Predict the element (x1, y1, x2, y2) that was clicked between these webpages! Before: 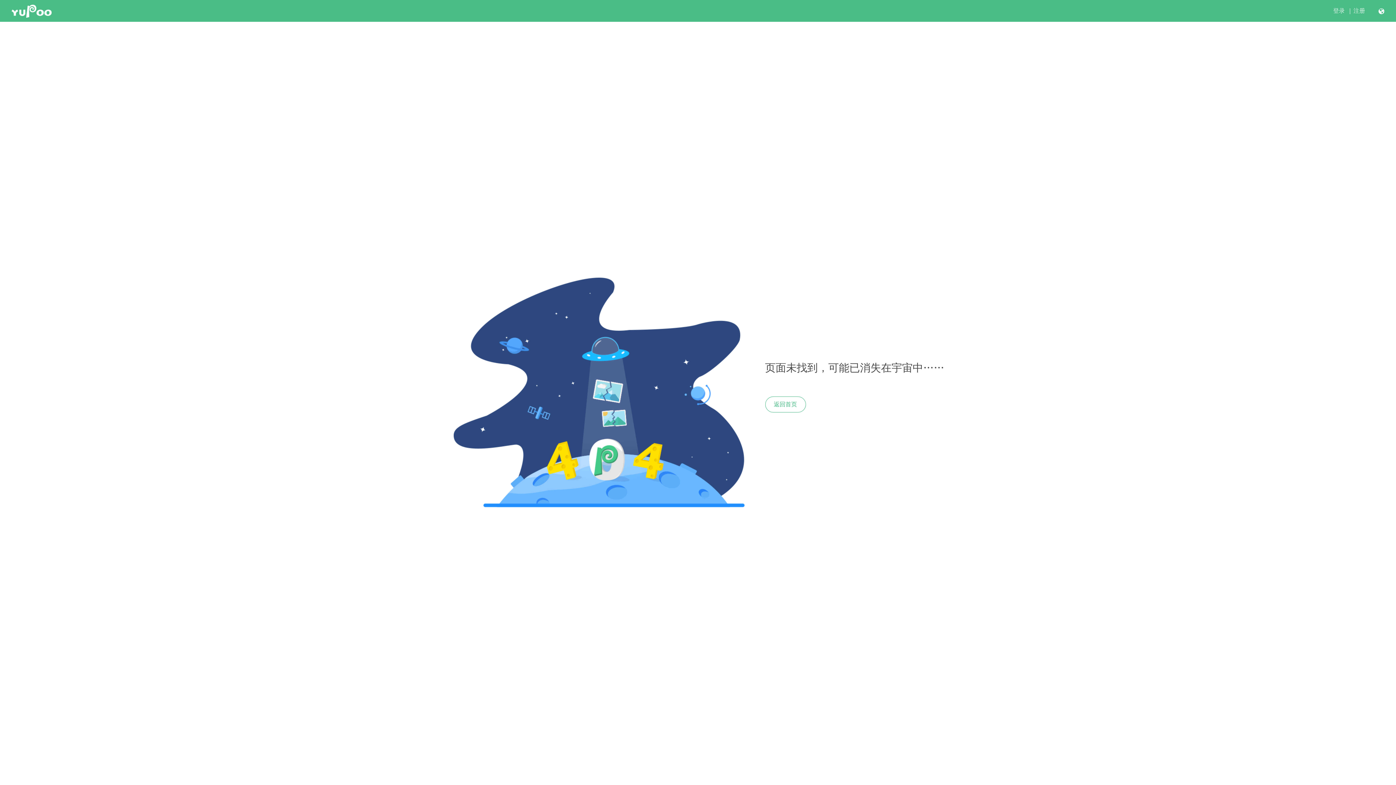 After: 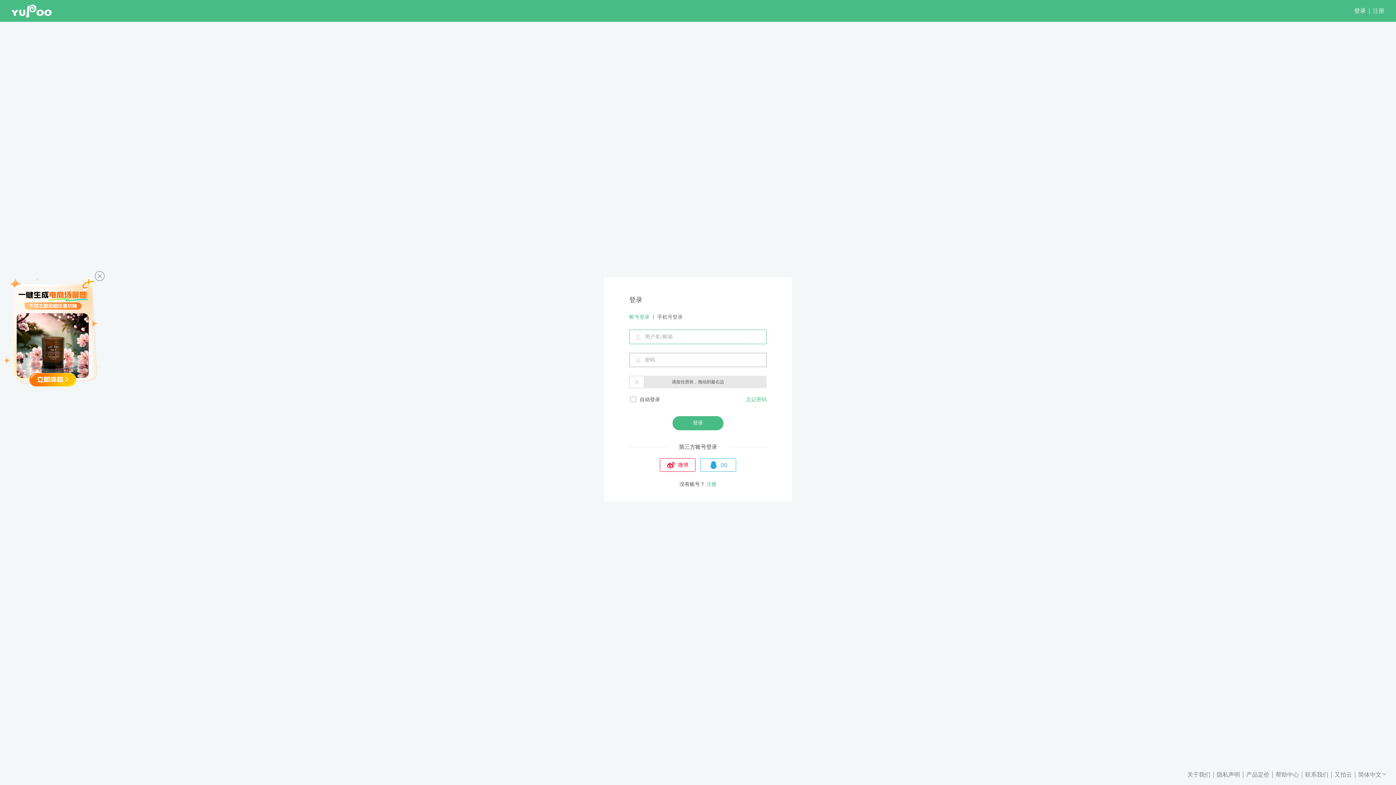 Action: label: 登录 bbox: (1333, 7, 1345, 14)